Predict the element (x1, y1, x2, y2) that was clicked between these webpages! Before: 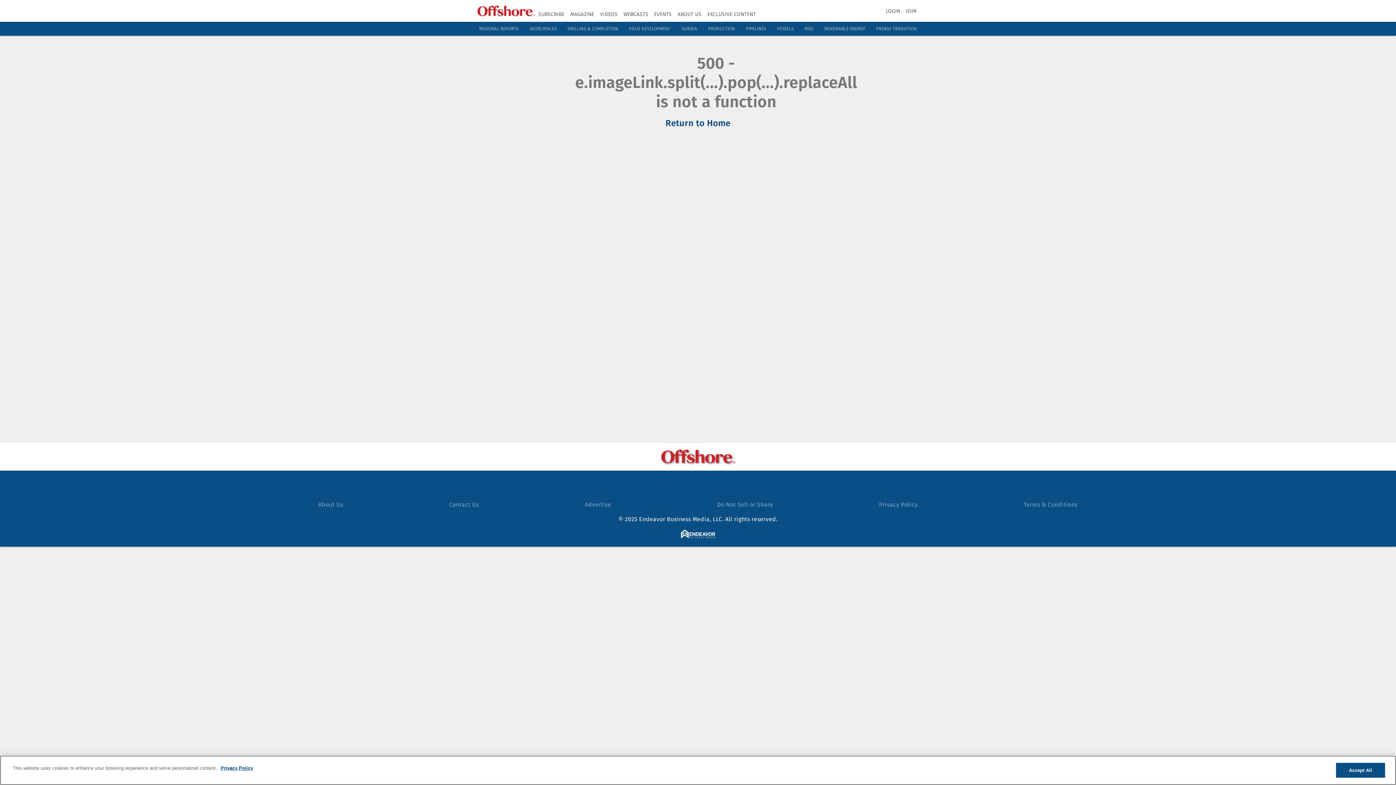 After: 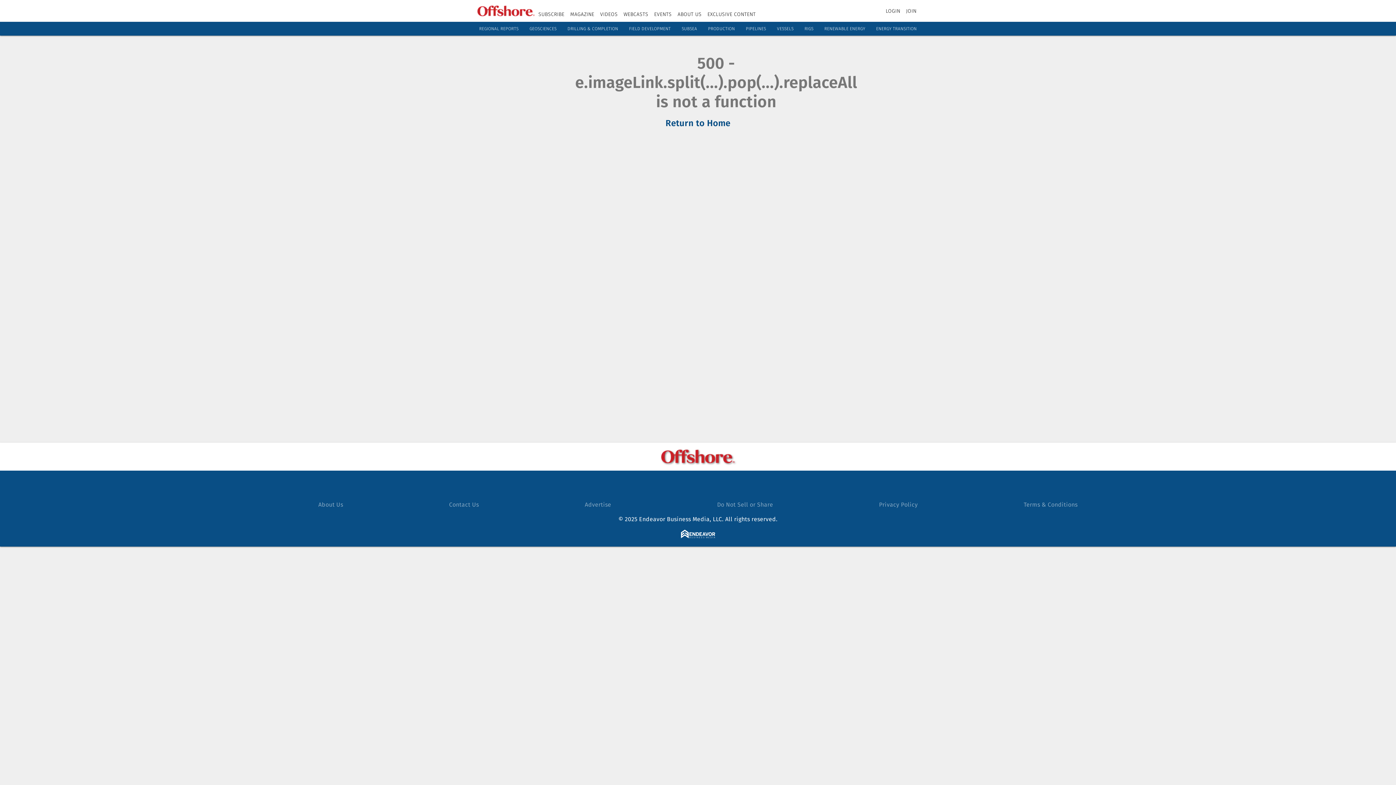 Action: bbox: (660, 448, 735, 465)